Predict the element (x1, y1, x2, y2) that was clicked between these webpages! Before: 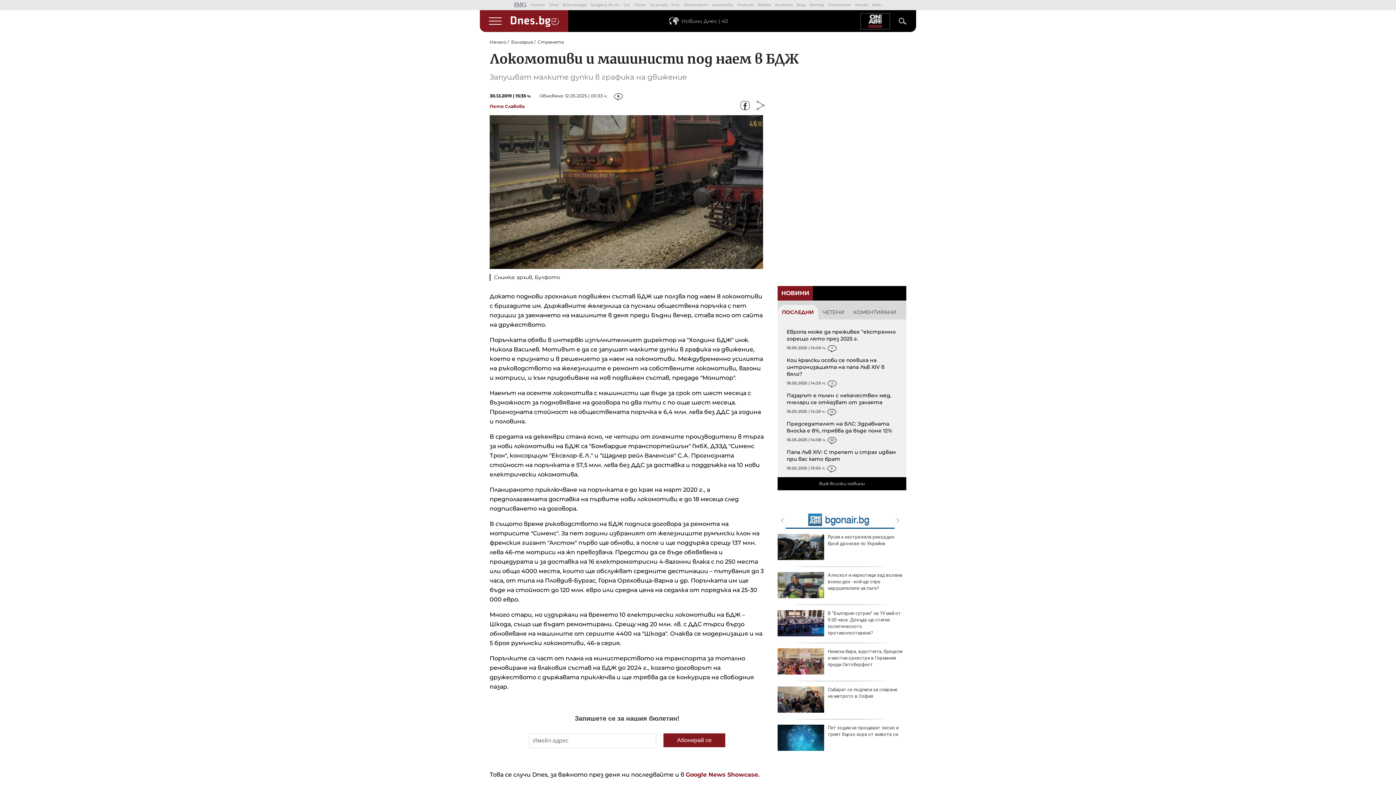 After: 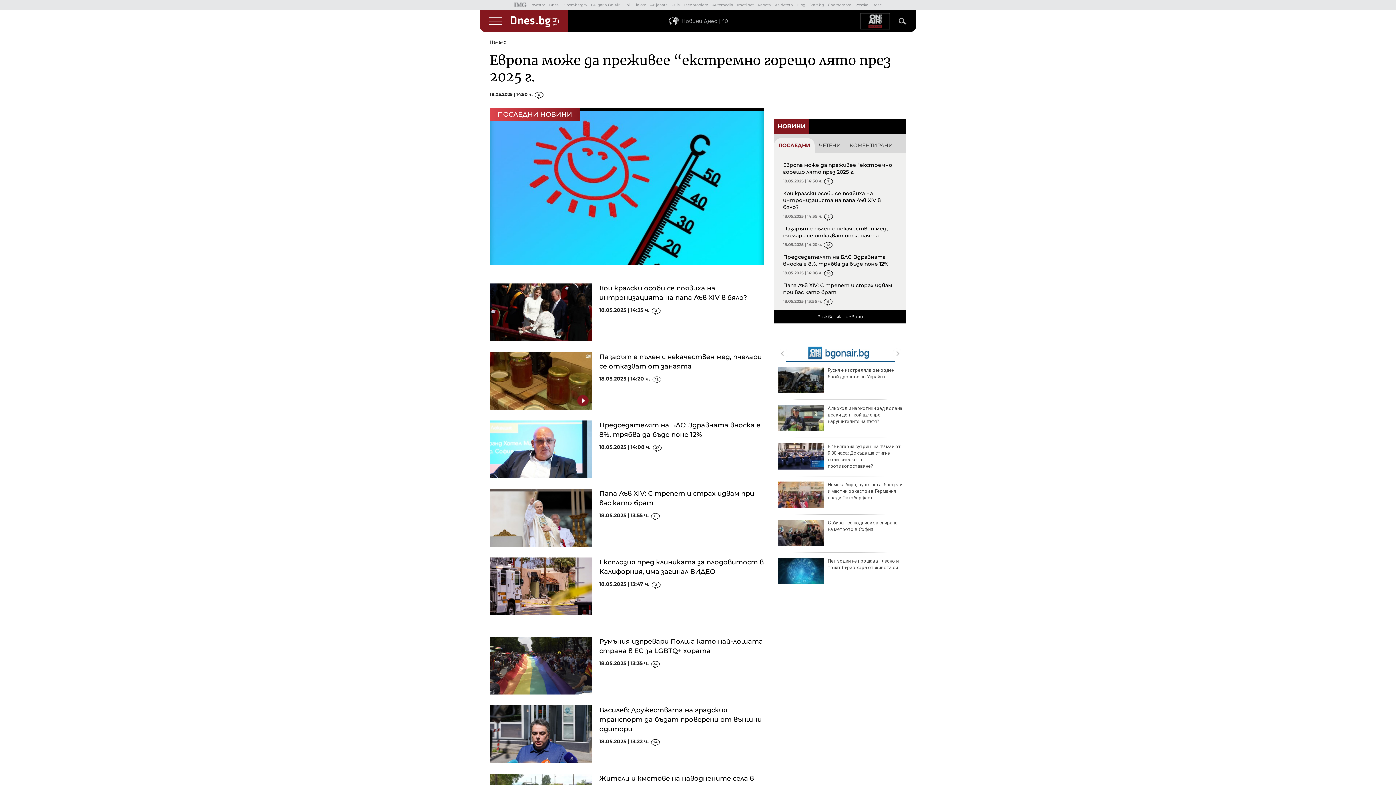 Action: label: Виж всички новини bbox: (819, 481, 865, 486)